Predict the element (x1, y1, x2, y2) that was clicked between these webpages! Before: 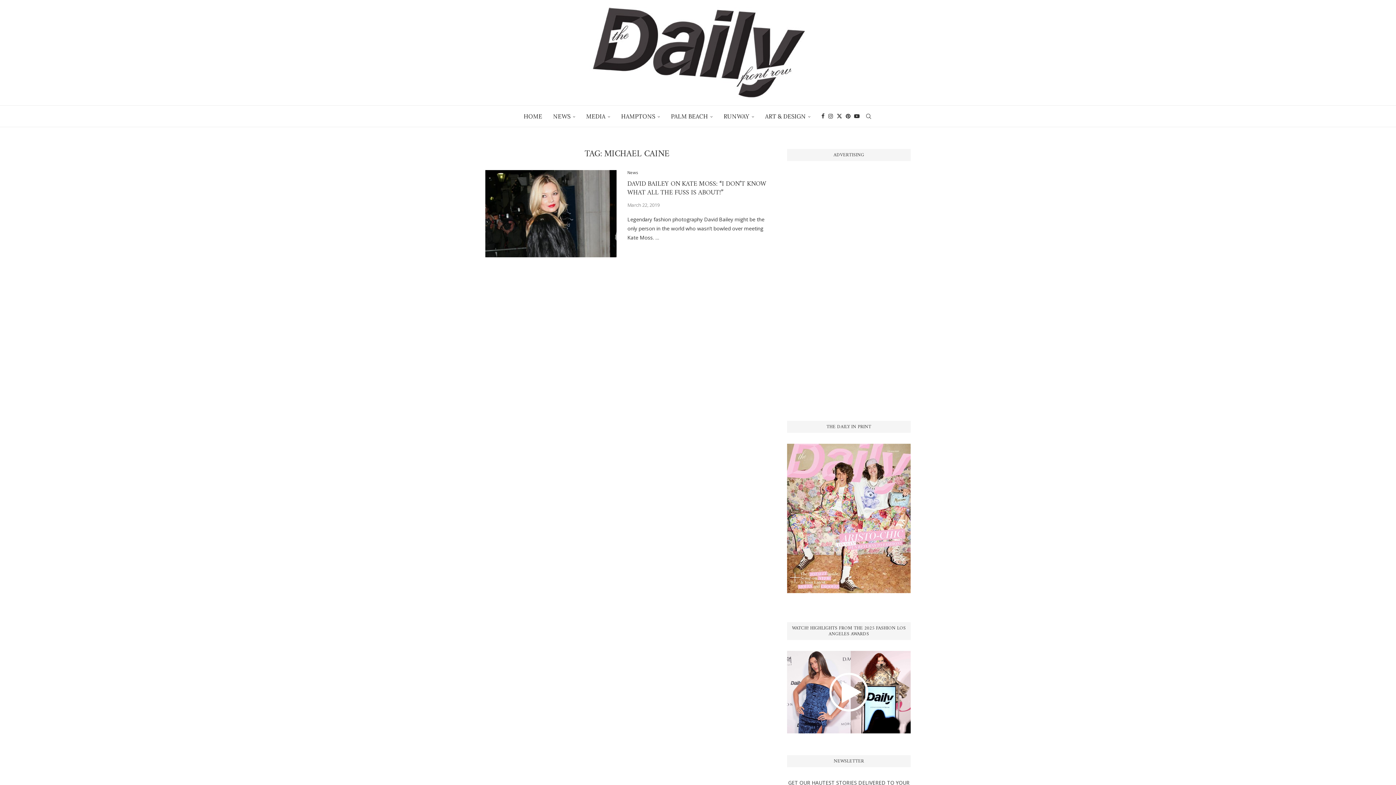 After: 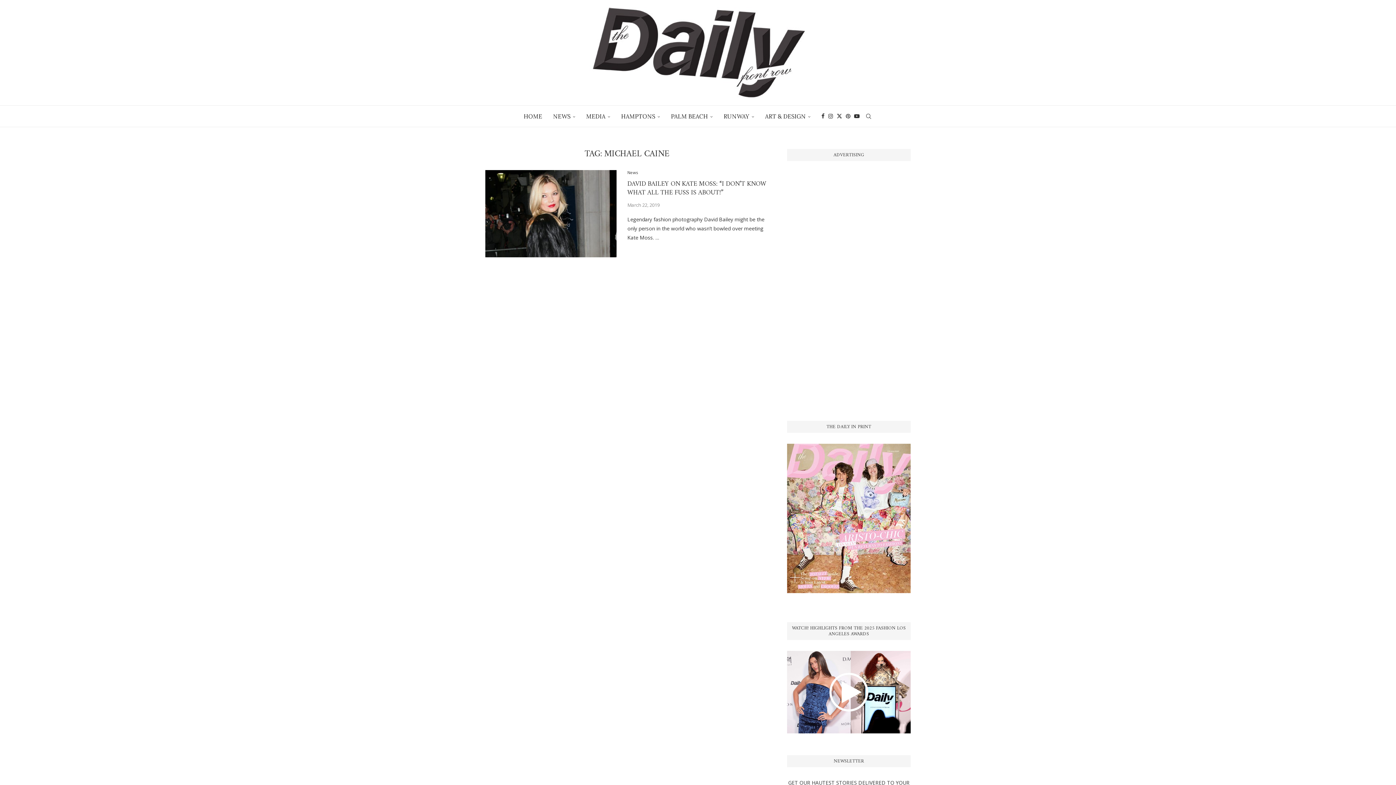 Action: bbox: (846, 105, 850, 126) label: Pinterest